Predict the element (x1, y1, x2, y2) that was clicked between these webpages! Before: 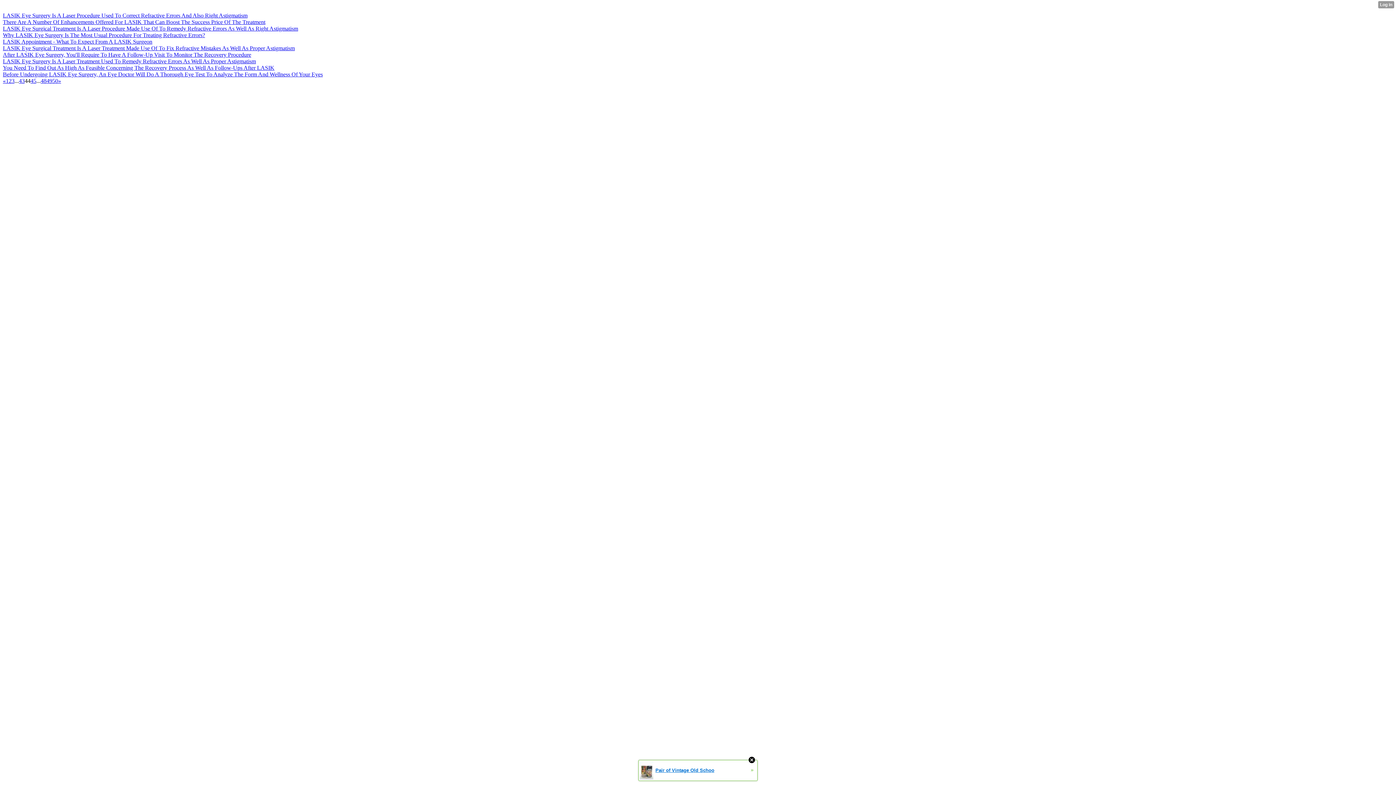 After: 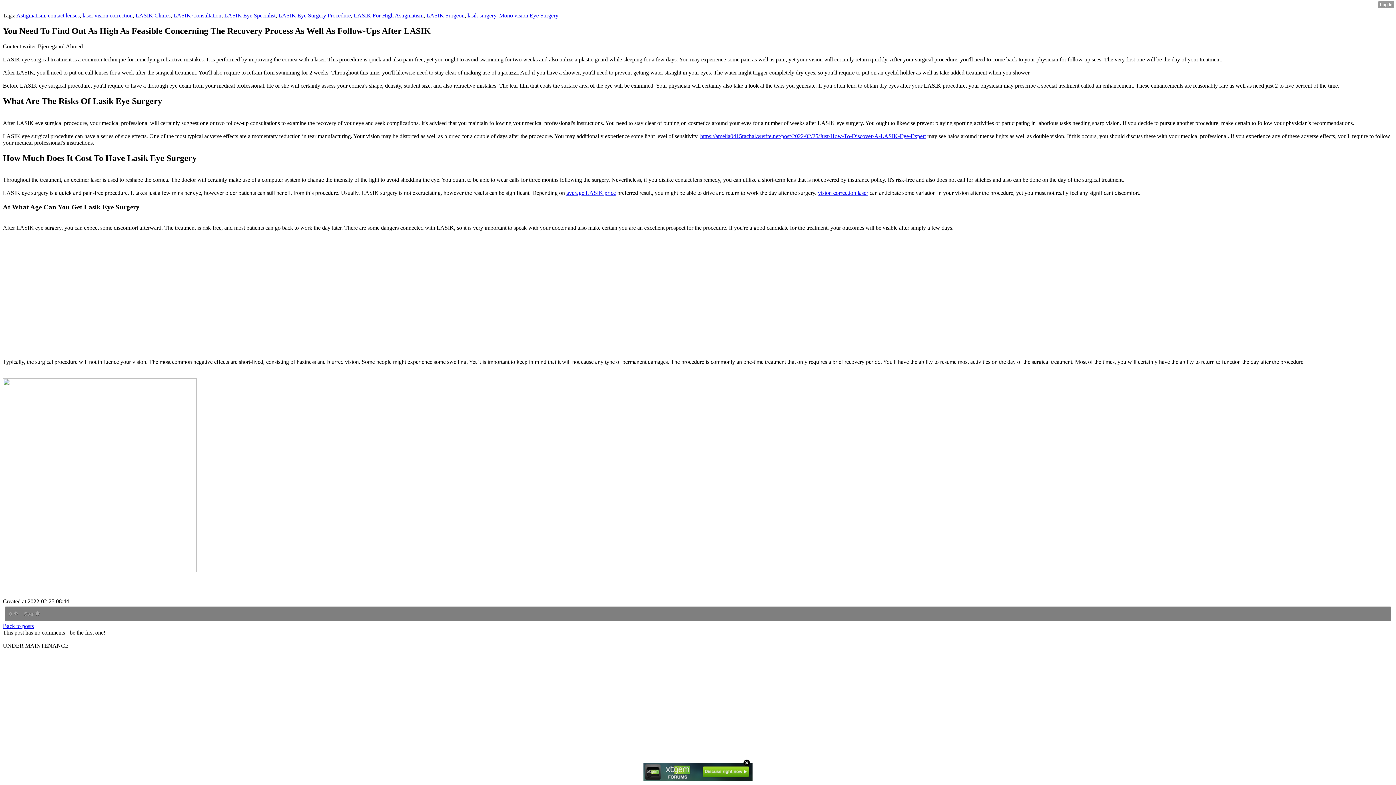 Action: label: You Need To Find Out As High As Feasible Concerning The Recovery Process As Well As Follow-Ups After LASIK bbox: (2, 64, 274, 70)